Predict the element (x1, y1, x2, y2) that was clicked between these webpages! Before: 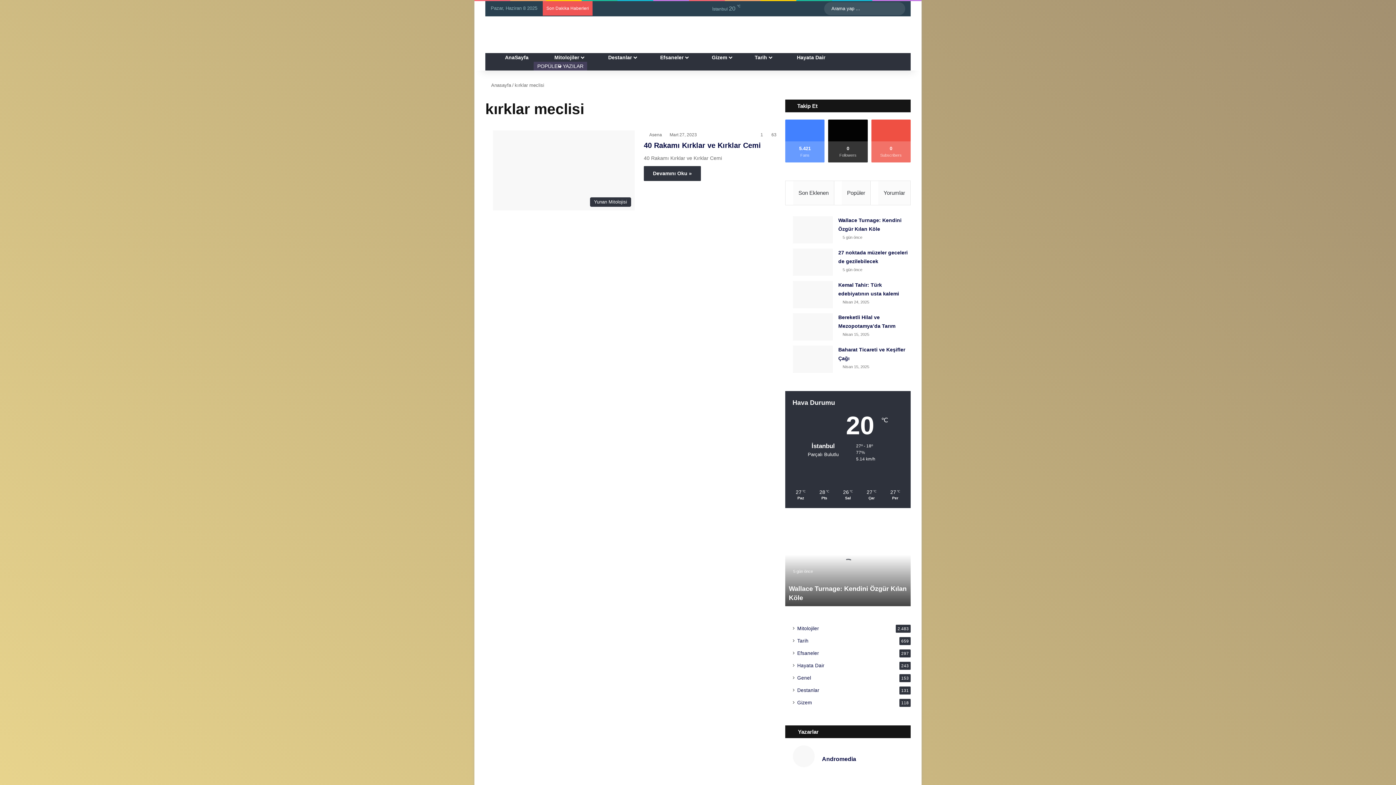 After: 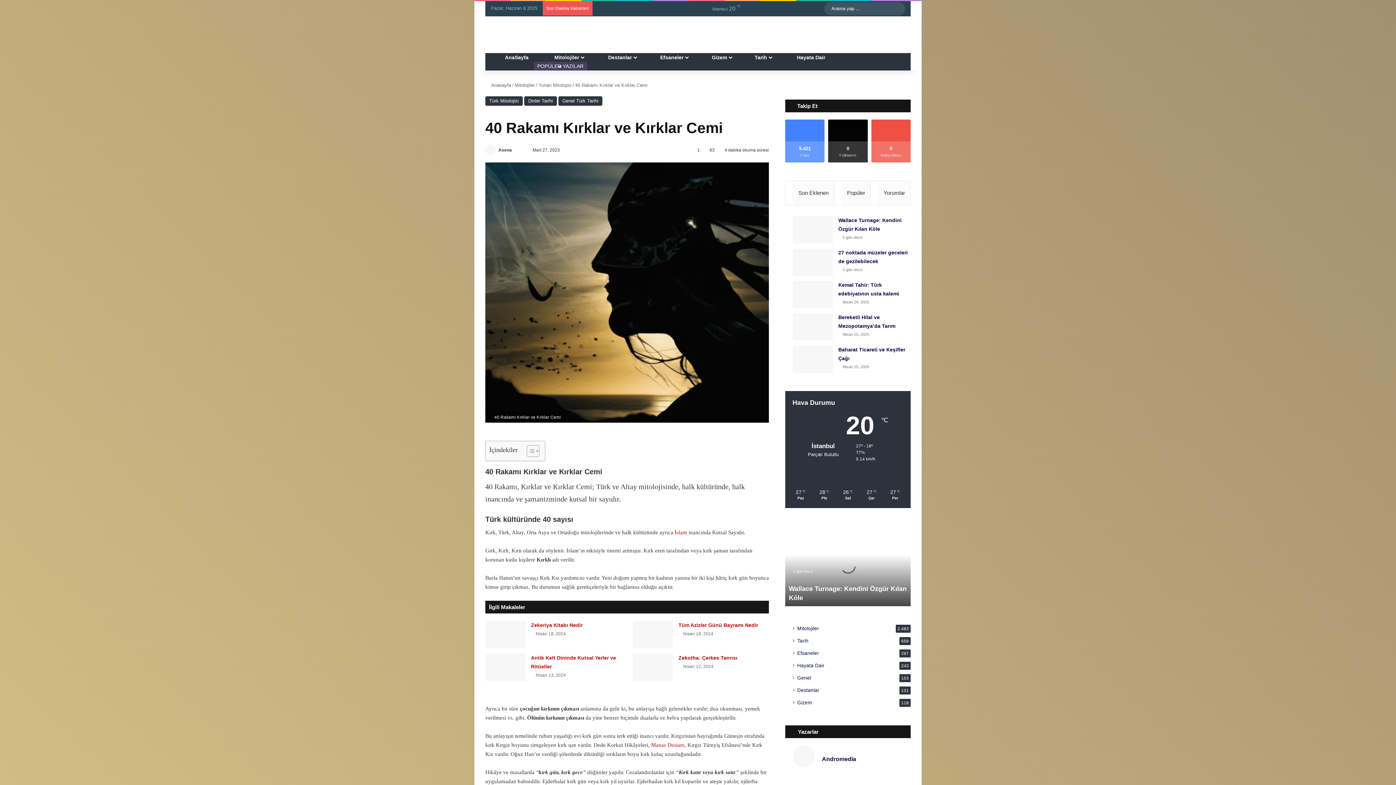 Action: bbox: (644, 166, 701, 181) label: Devamını Oku »